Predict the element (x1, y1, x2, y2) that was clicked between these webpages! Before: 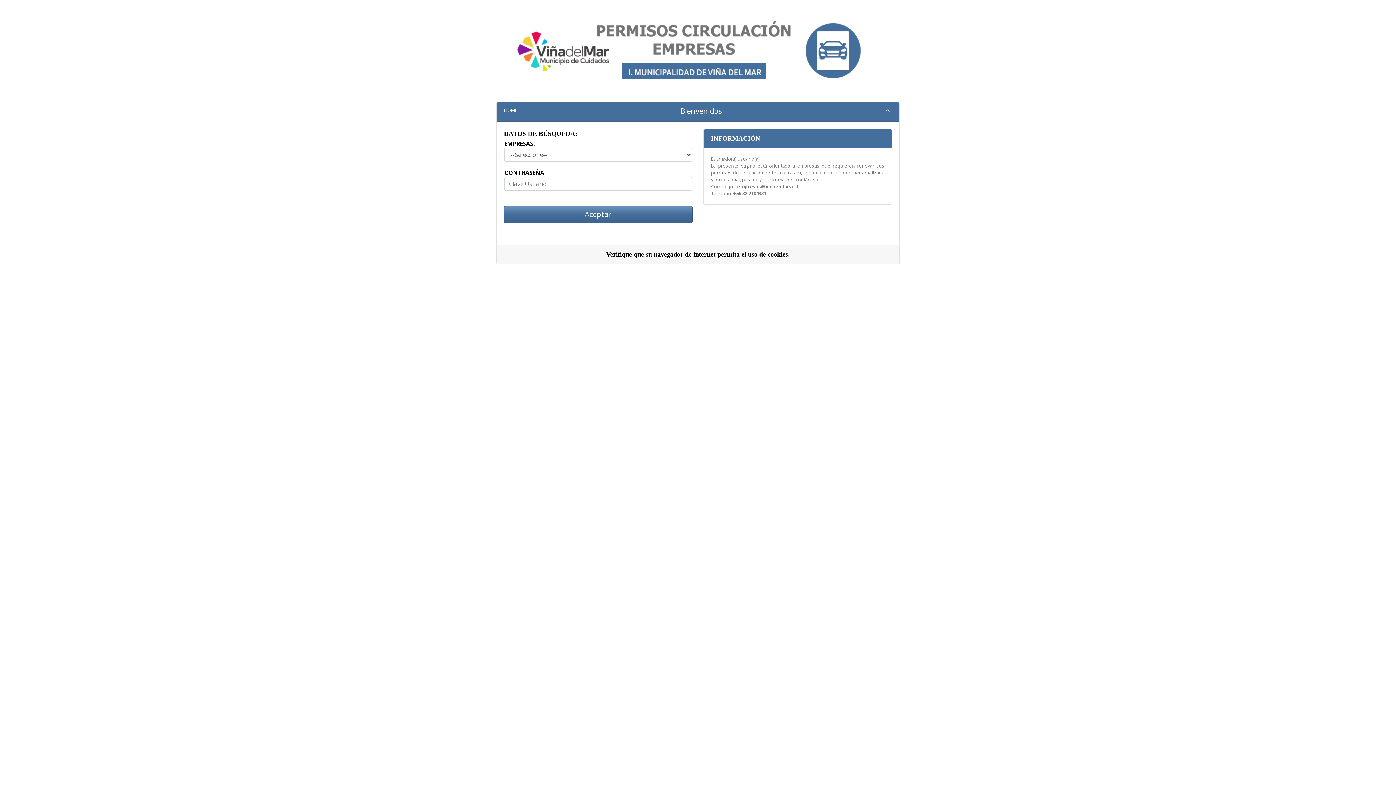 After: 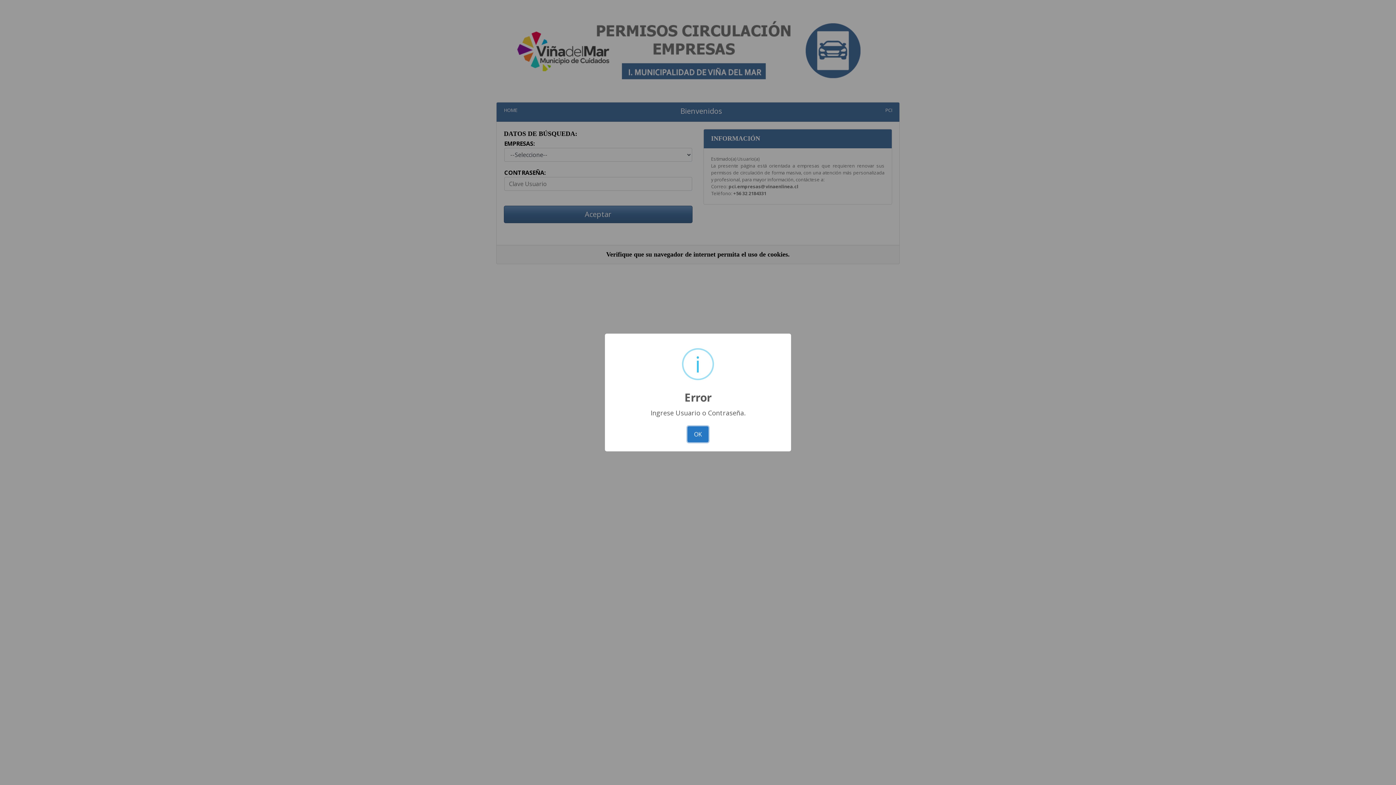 Action: bbox: (504, 205, 692, 223) label: Aceptar